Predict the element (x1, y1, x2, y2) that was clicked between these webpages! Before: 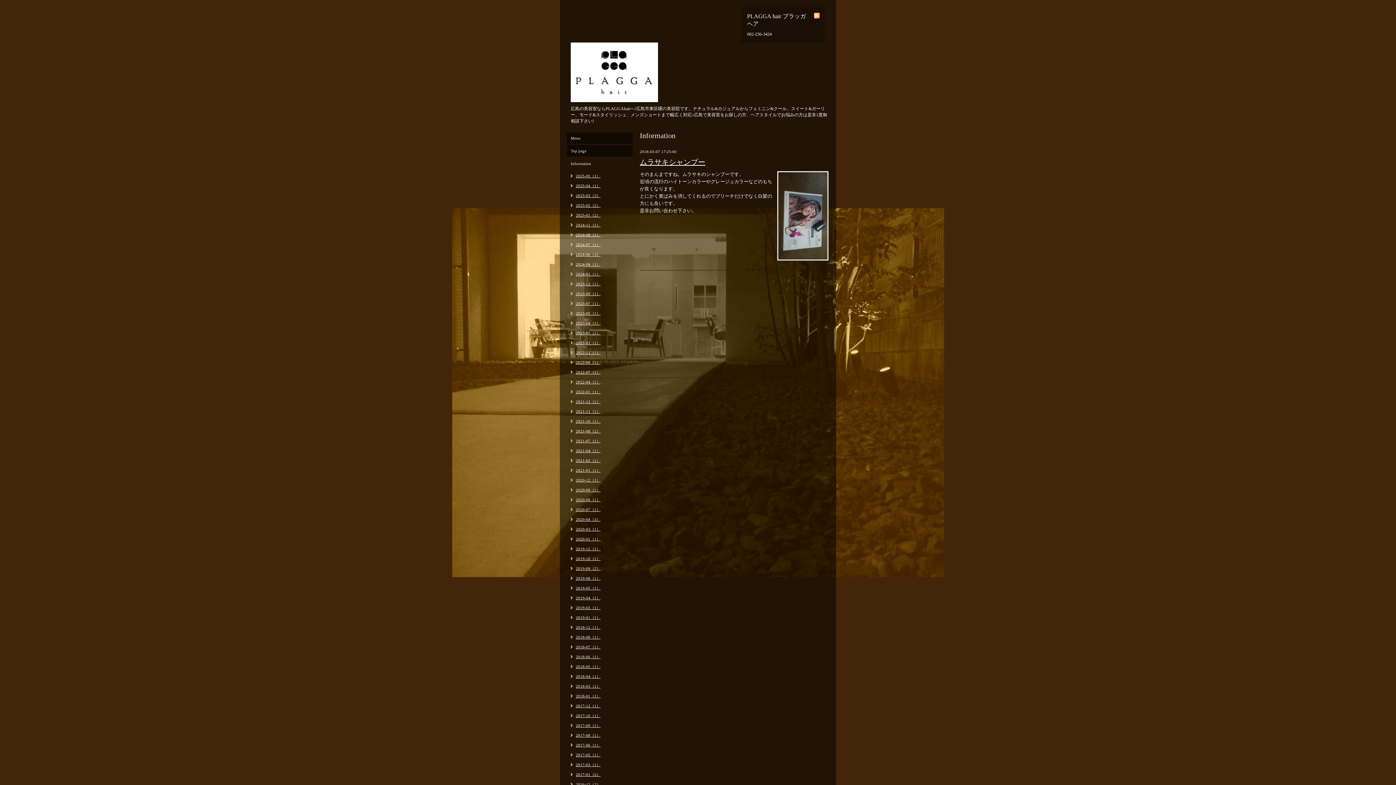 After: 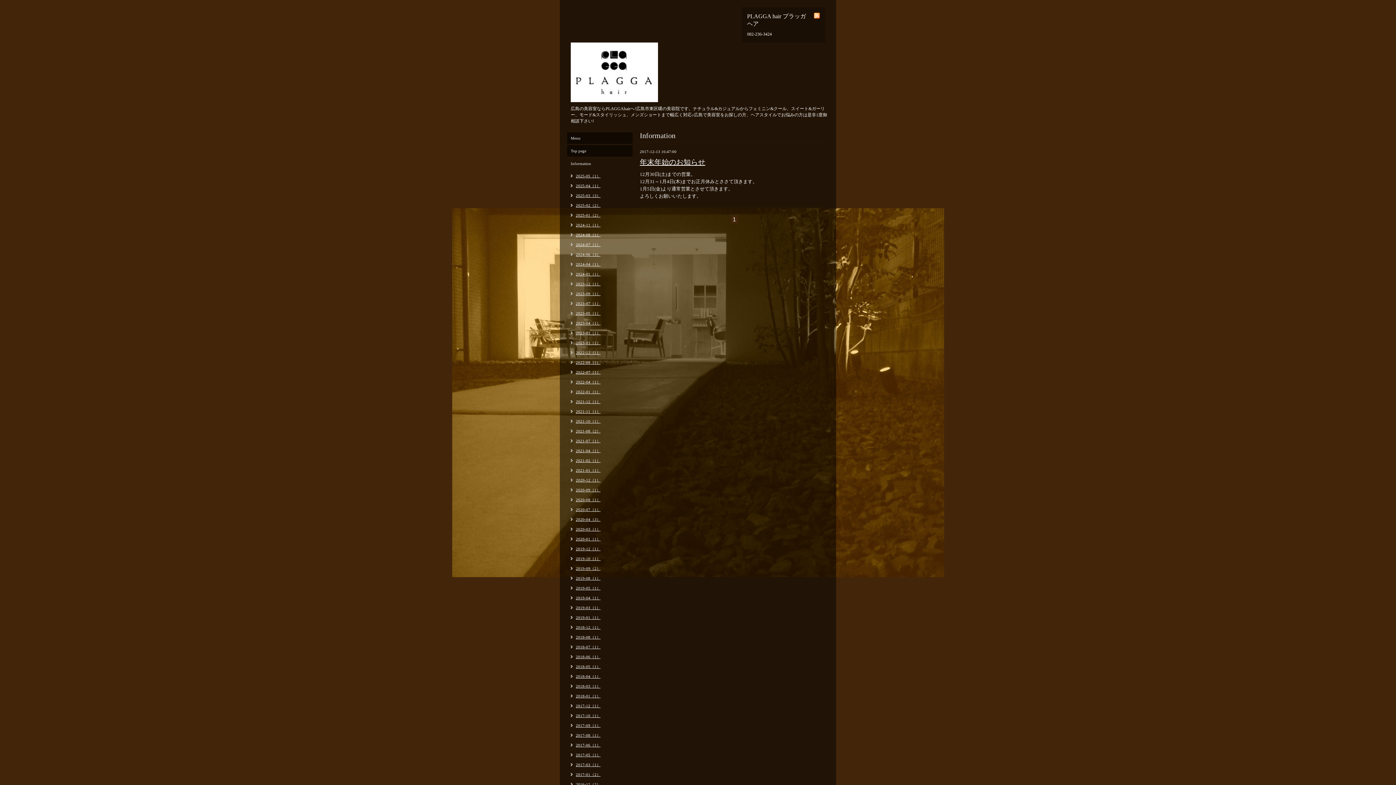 Action: label: 2017-12（1） bbox: (567, 703, 600, 709)